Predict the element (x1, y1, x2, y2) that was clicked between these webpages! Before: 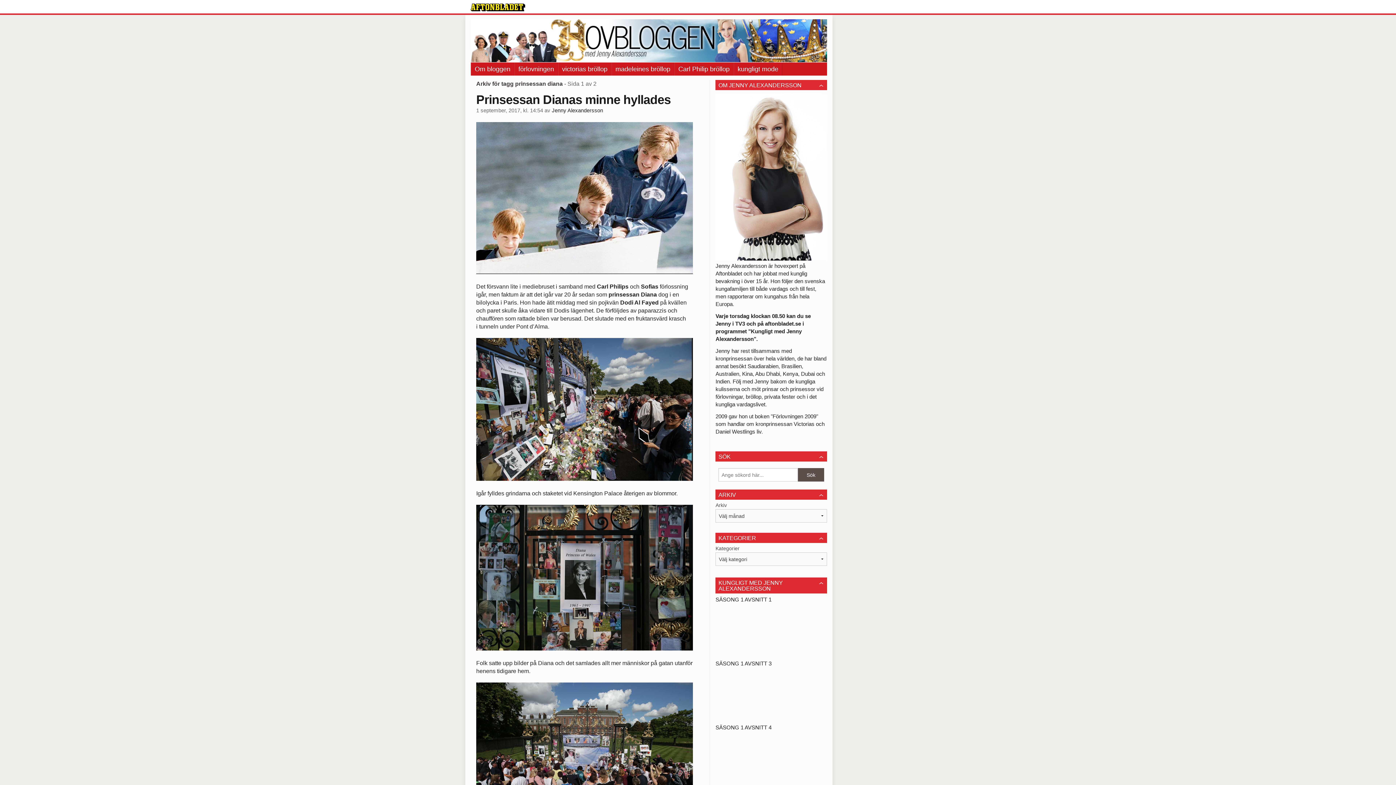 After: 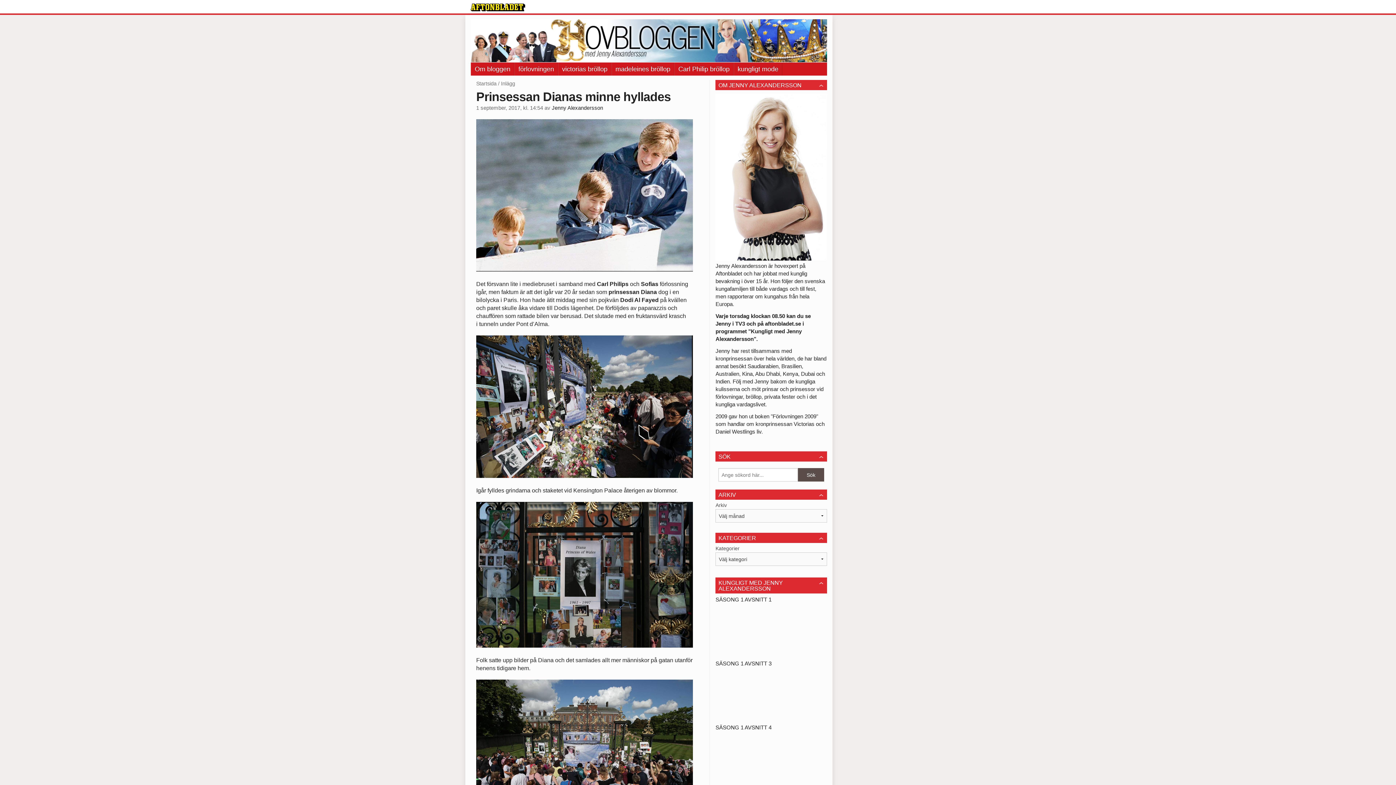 Action: label: Prinsessan Dianas minne hyllades bbox: (476, 92, 671, 106)